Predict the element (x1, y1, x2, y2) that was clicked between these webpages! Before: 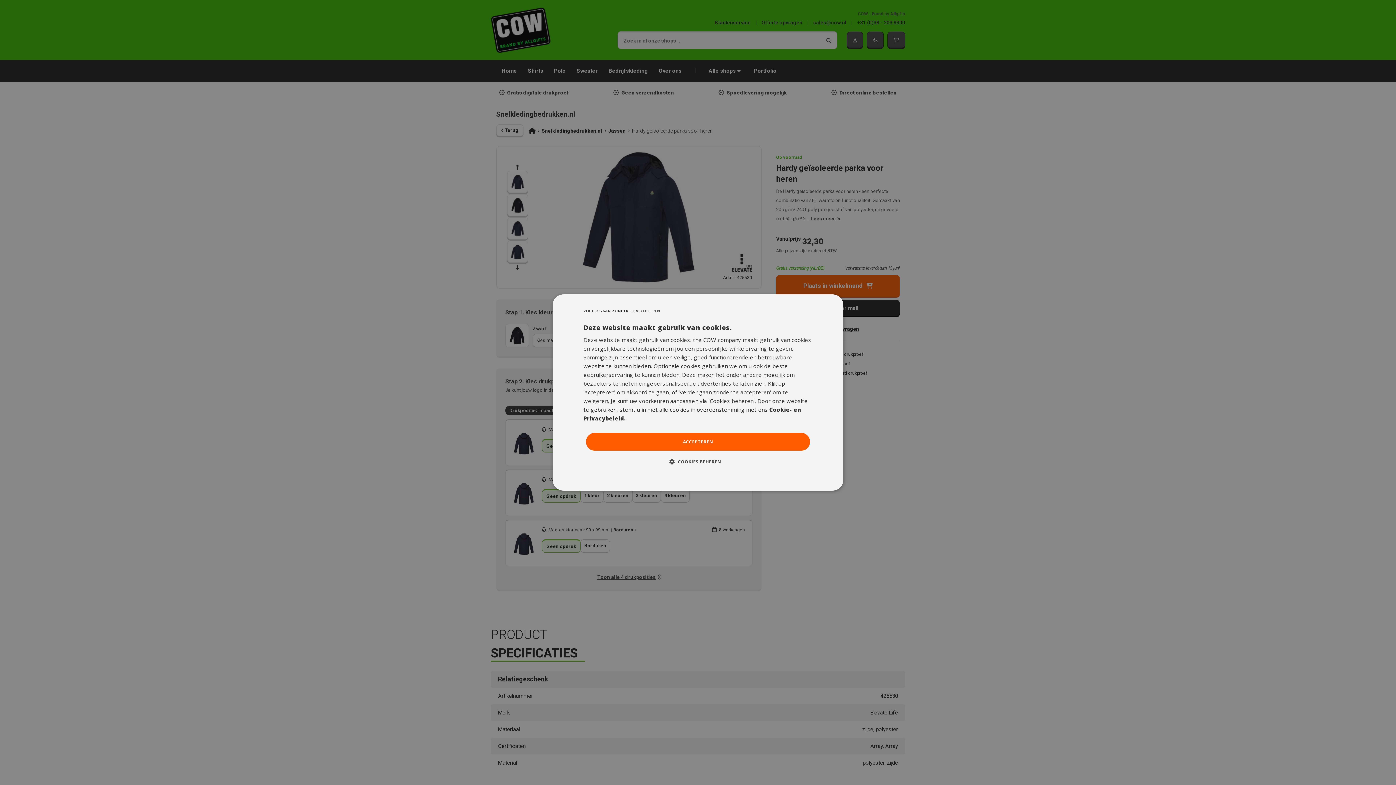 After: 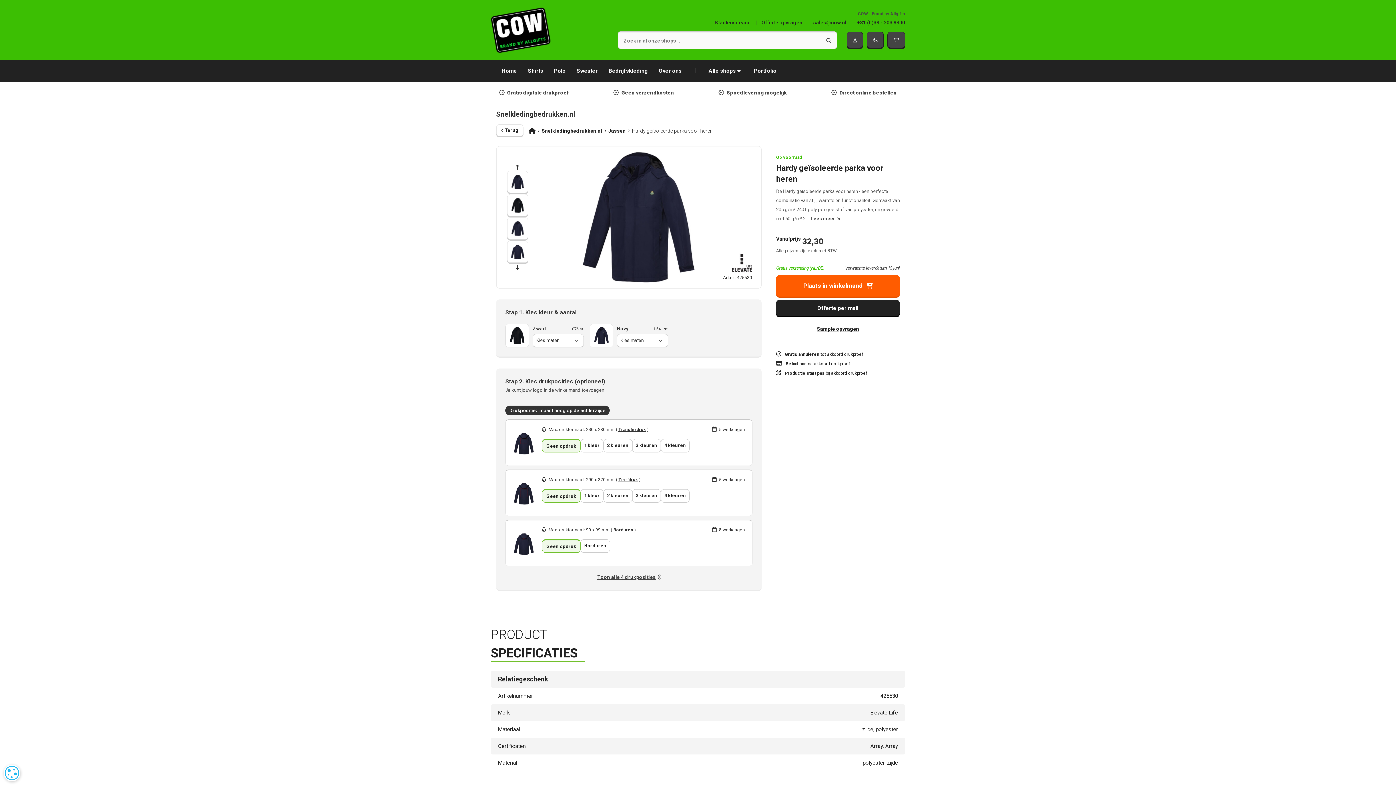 Action: bbox: (583, 305, 660, 316) label: VERDER GAAN ZONDER TE ACCEPTEREN